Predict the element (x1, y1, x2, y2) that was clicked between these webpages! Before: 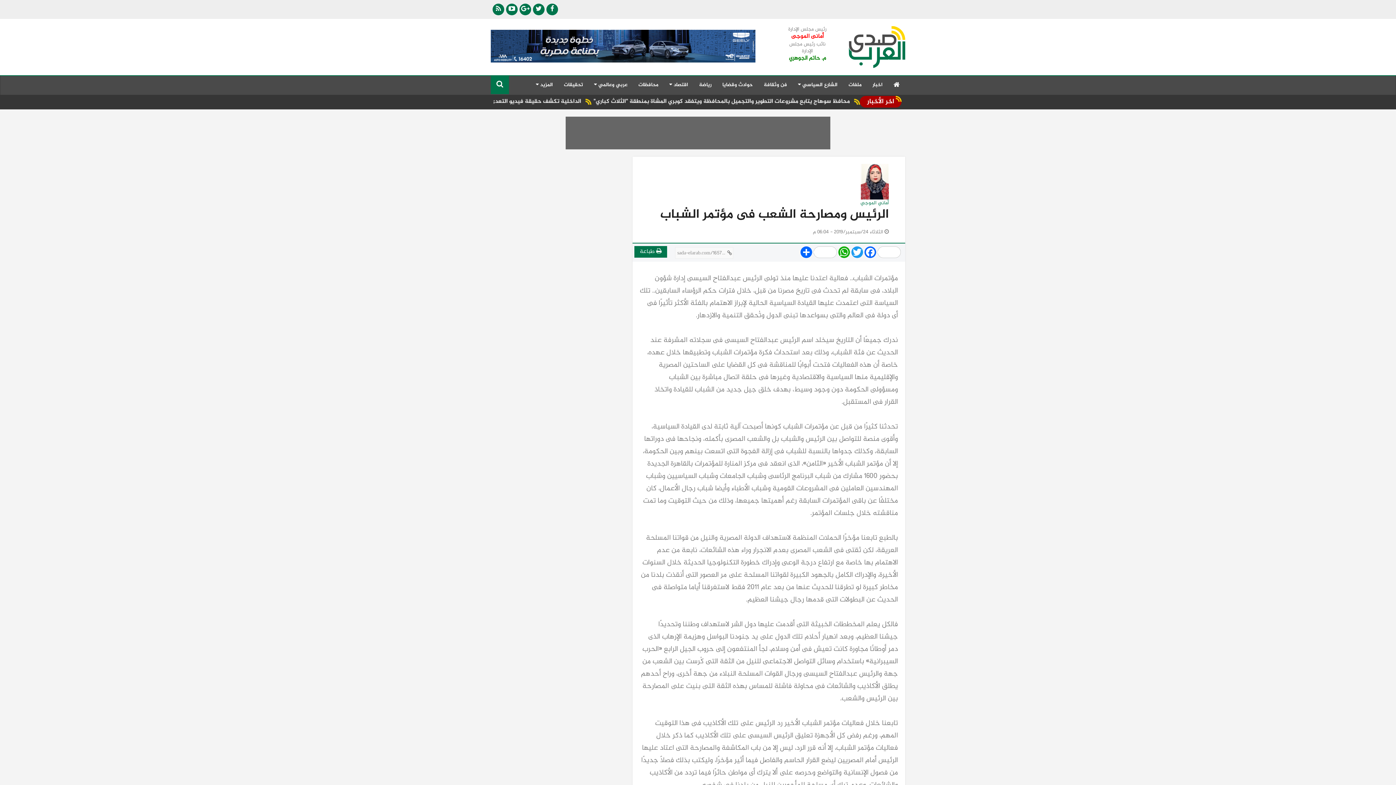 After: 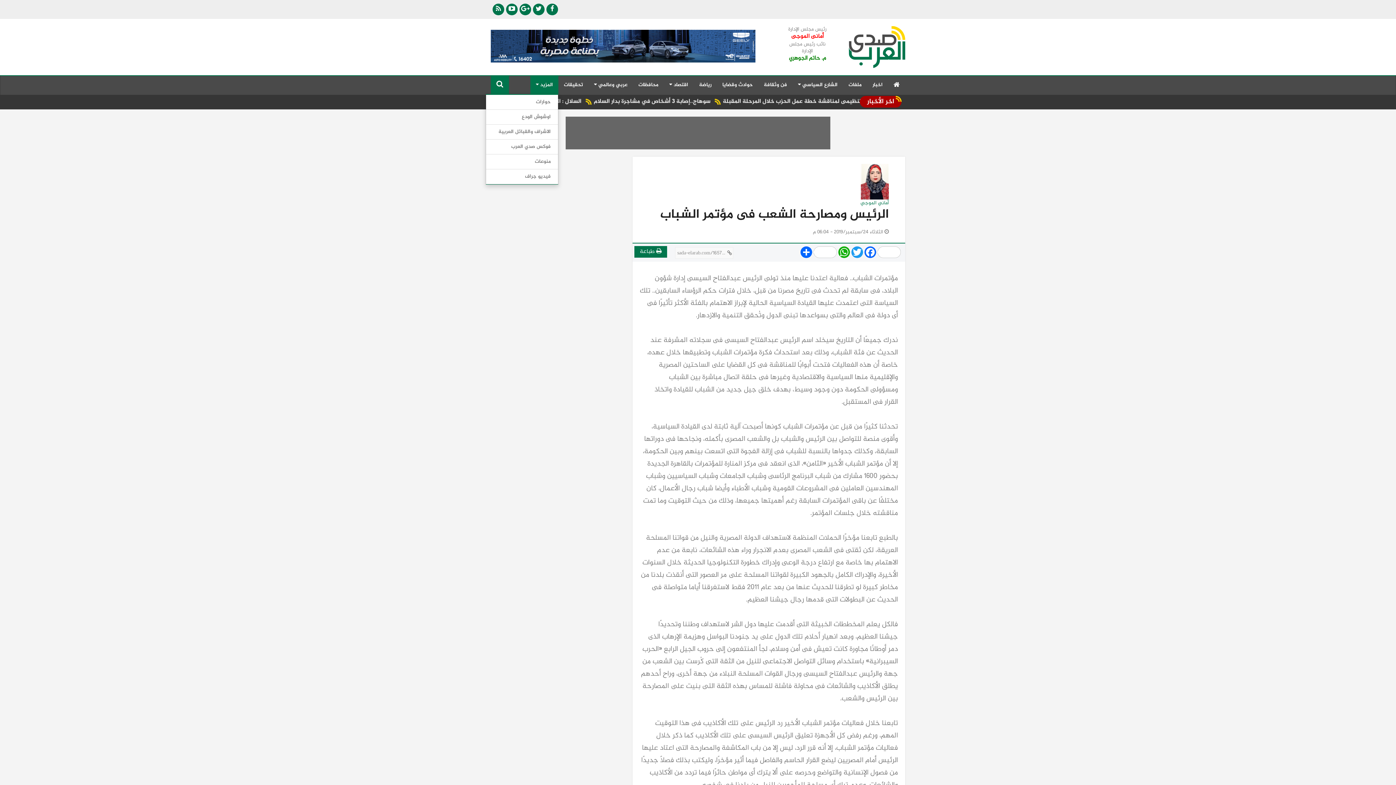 Action: bbox: (530, 75, 558, 94) label: المزيد 